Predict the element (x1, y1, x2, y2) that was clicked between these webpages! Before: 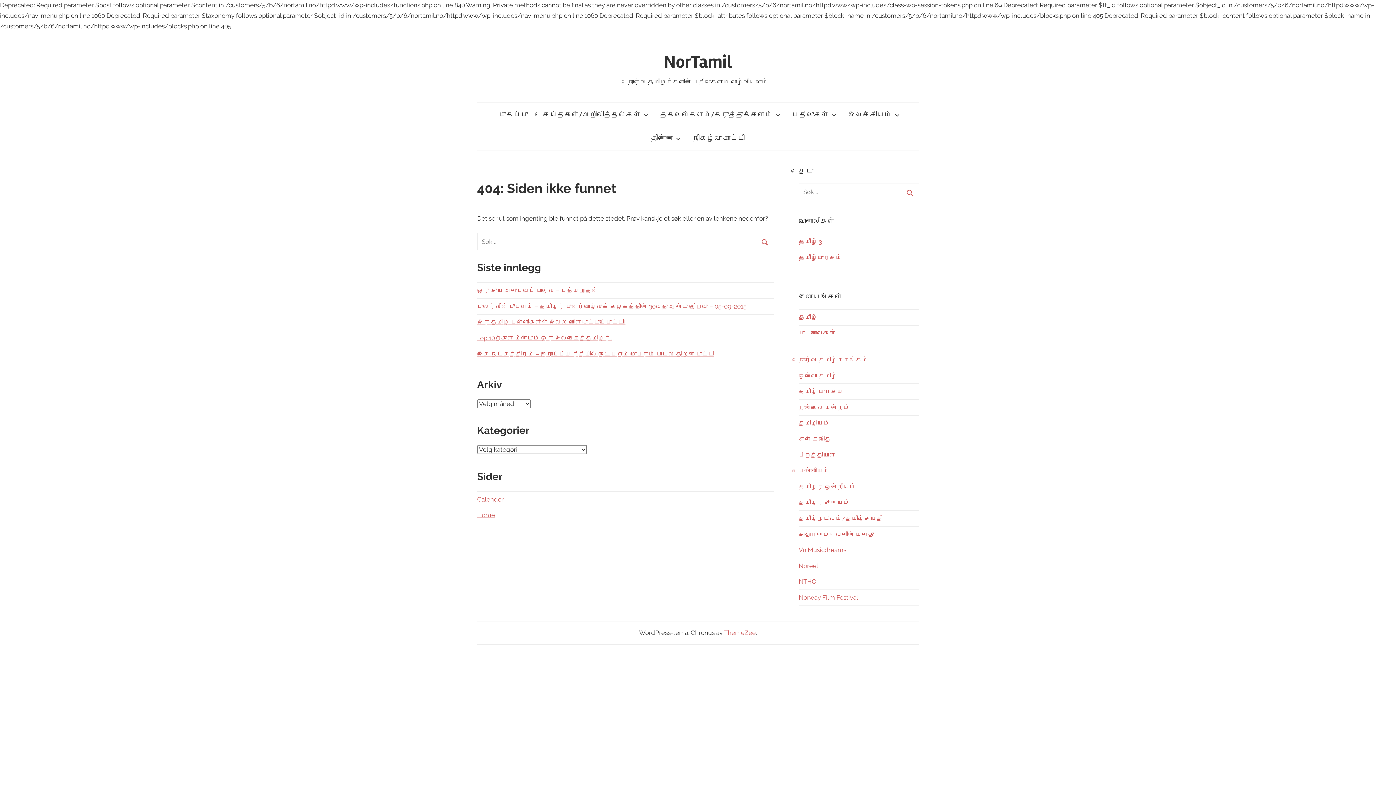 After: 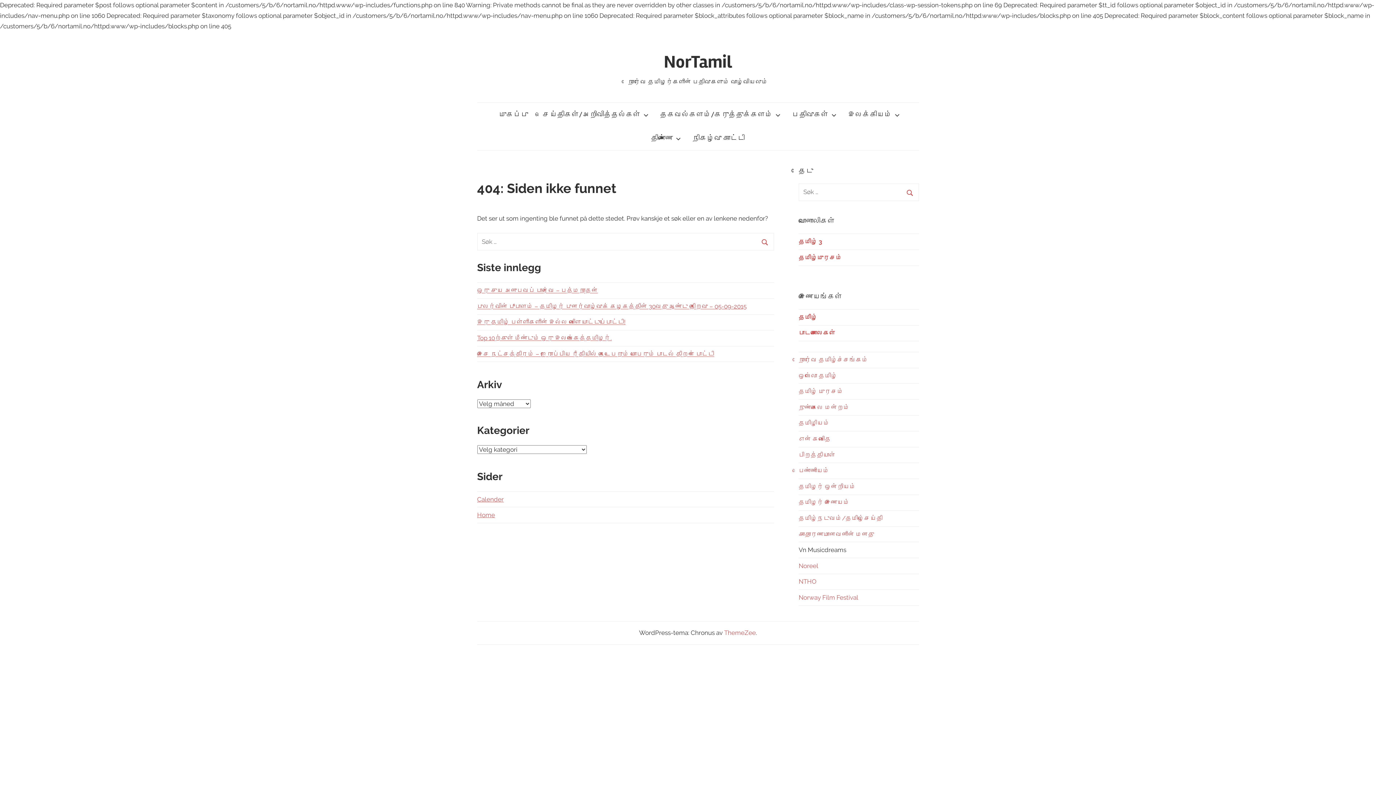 Action: label: Vn Musicdreams bbox: (798, 546, 846, 553)